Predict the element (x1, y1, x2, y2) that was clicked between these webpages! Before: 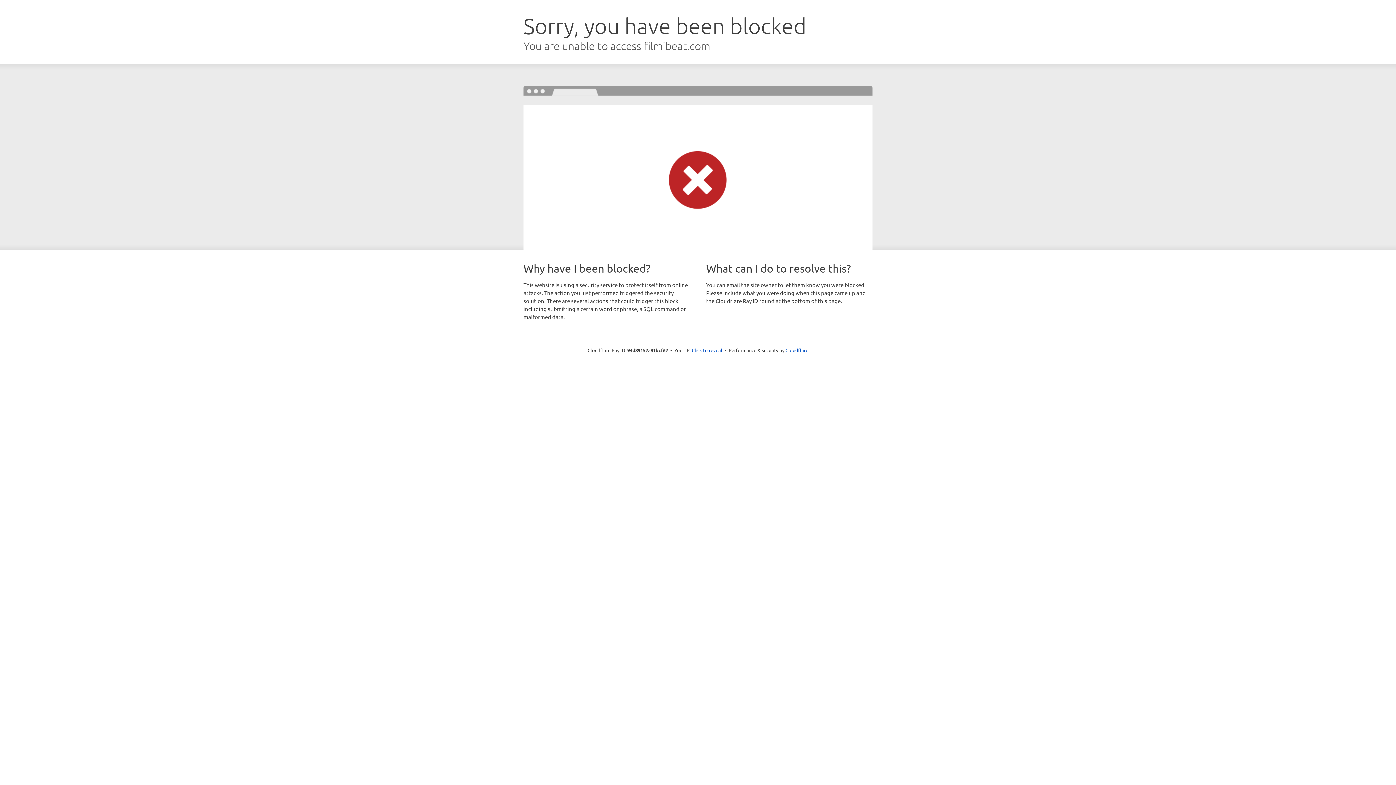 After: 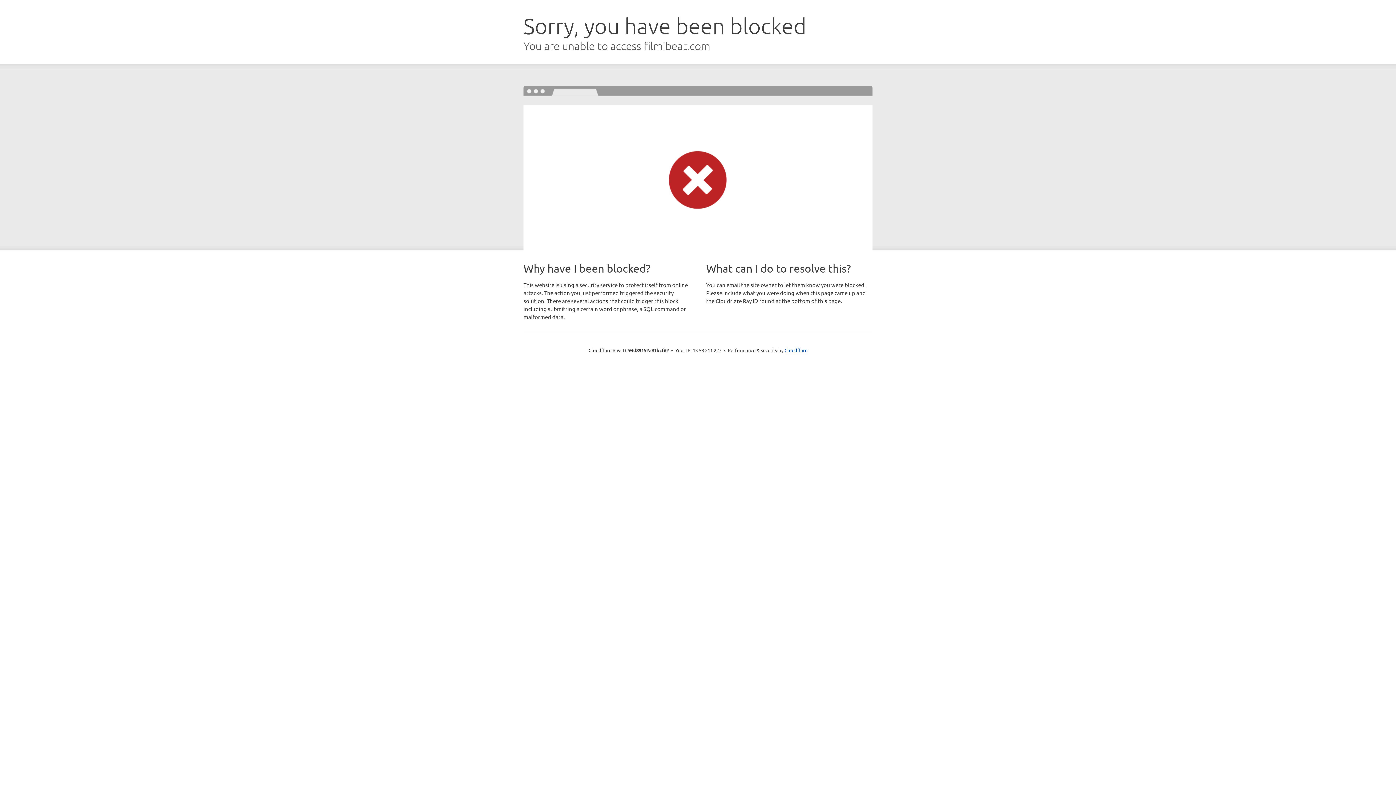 Action: label: Click to reveal bbox: (692, 346, 722, 353)